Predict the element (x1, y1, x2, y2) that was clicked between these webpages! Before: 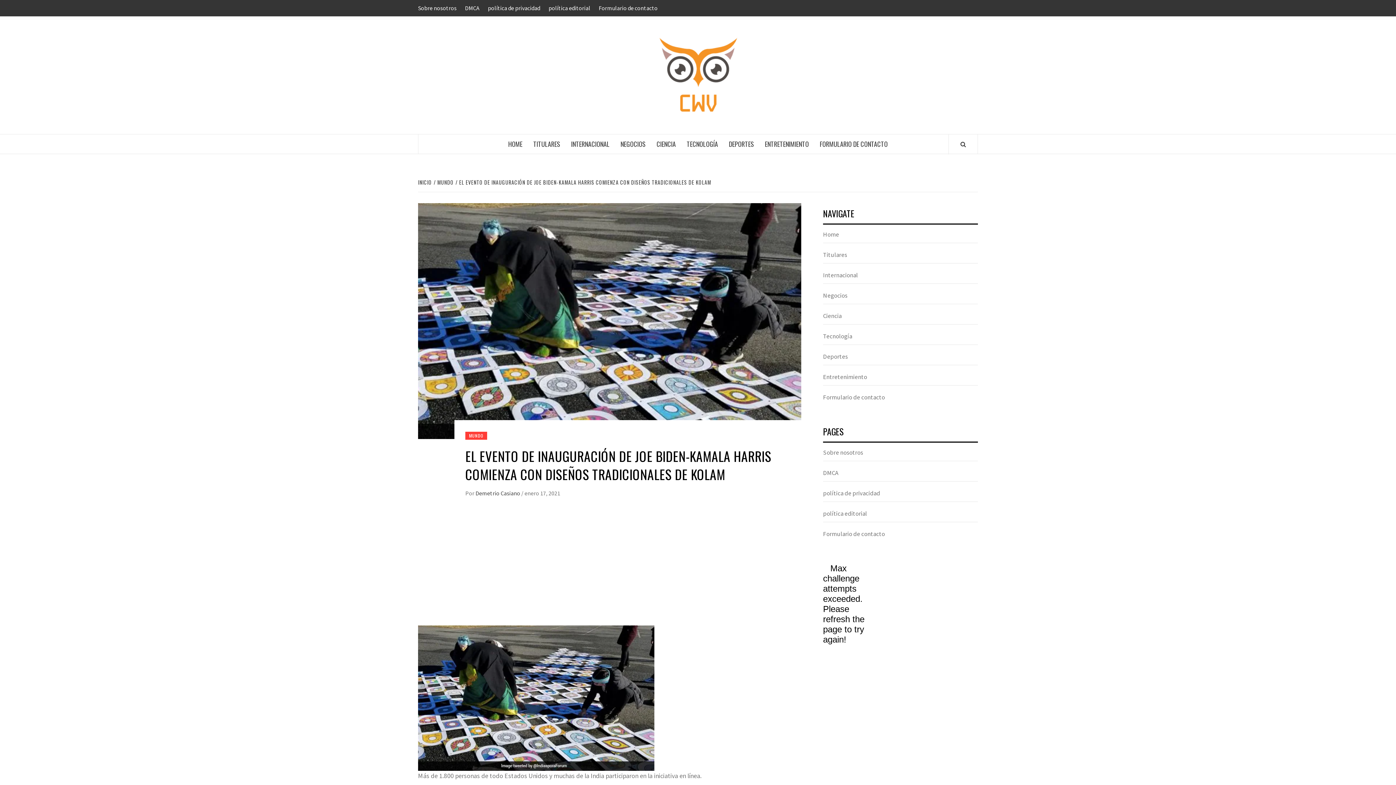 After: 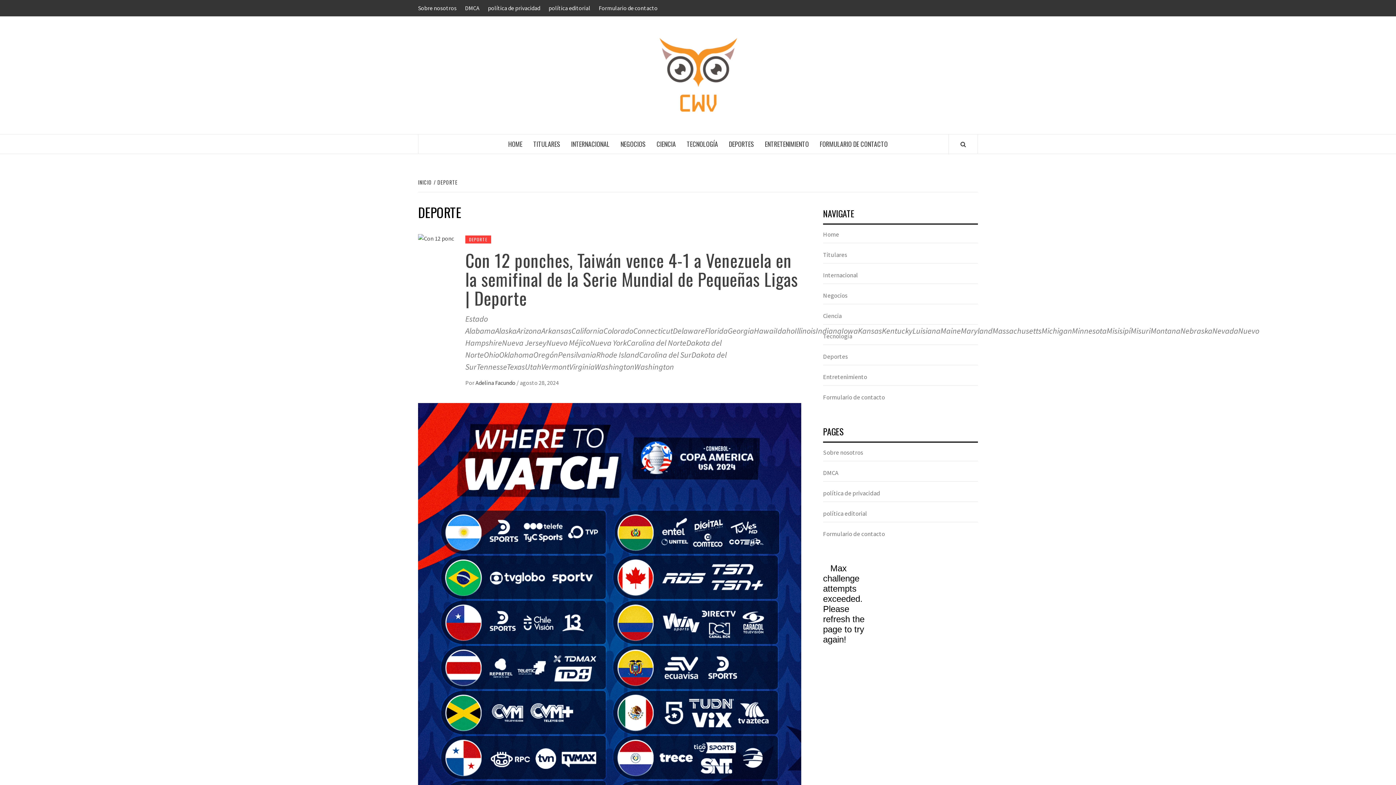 Action: bbox: (823, 352, 978, 365) label: Deportes